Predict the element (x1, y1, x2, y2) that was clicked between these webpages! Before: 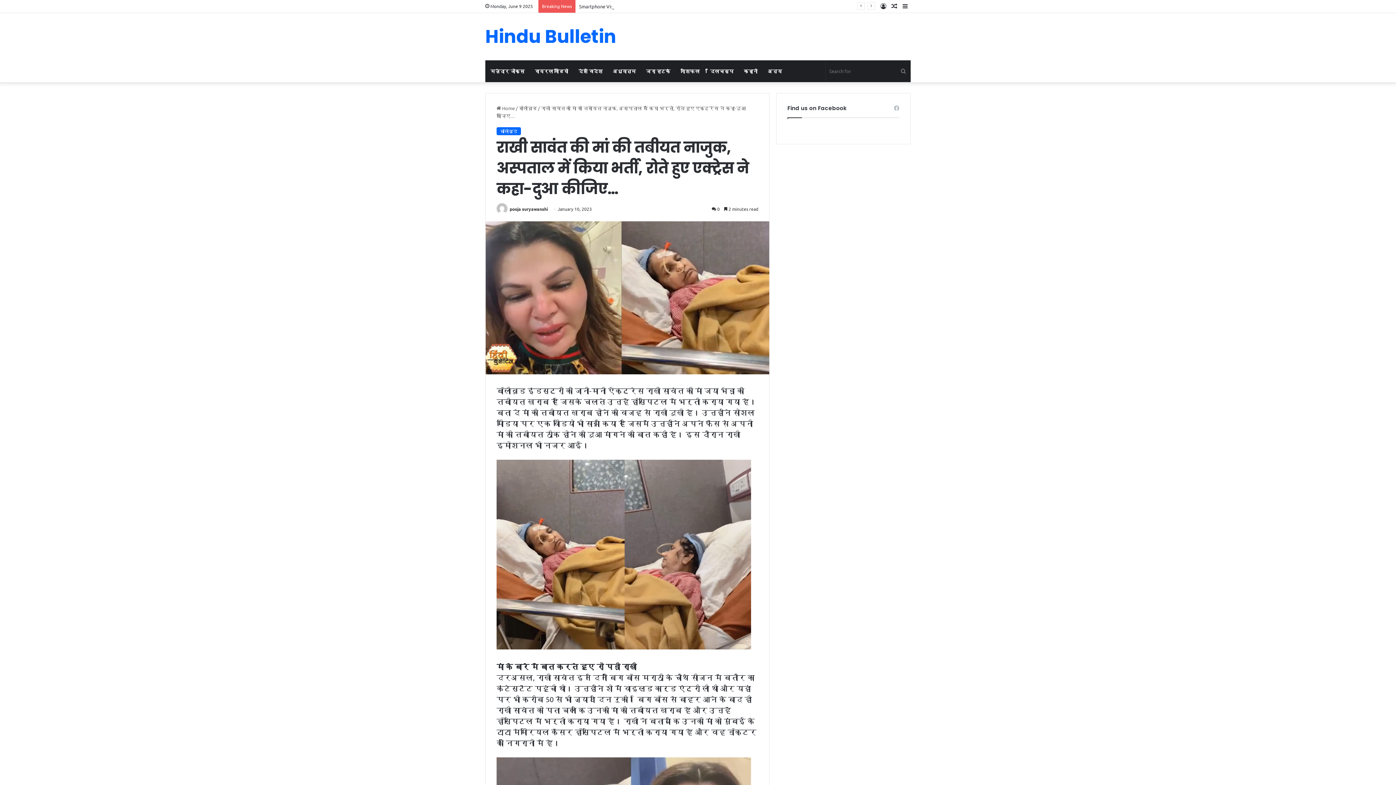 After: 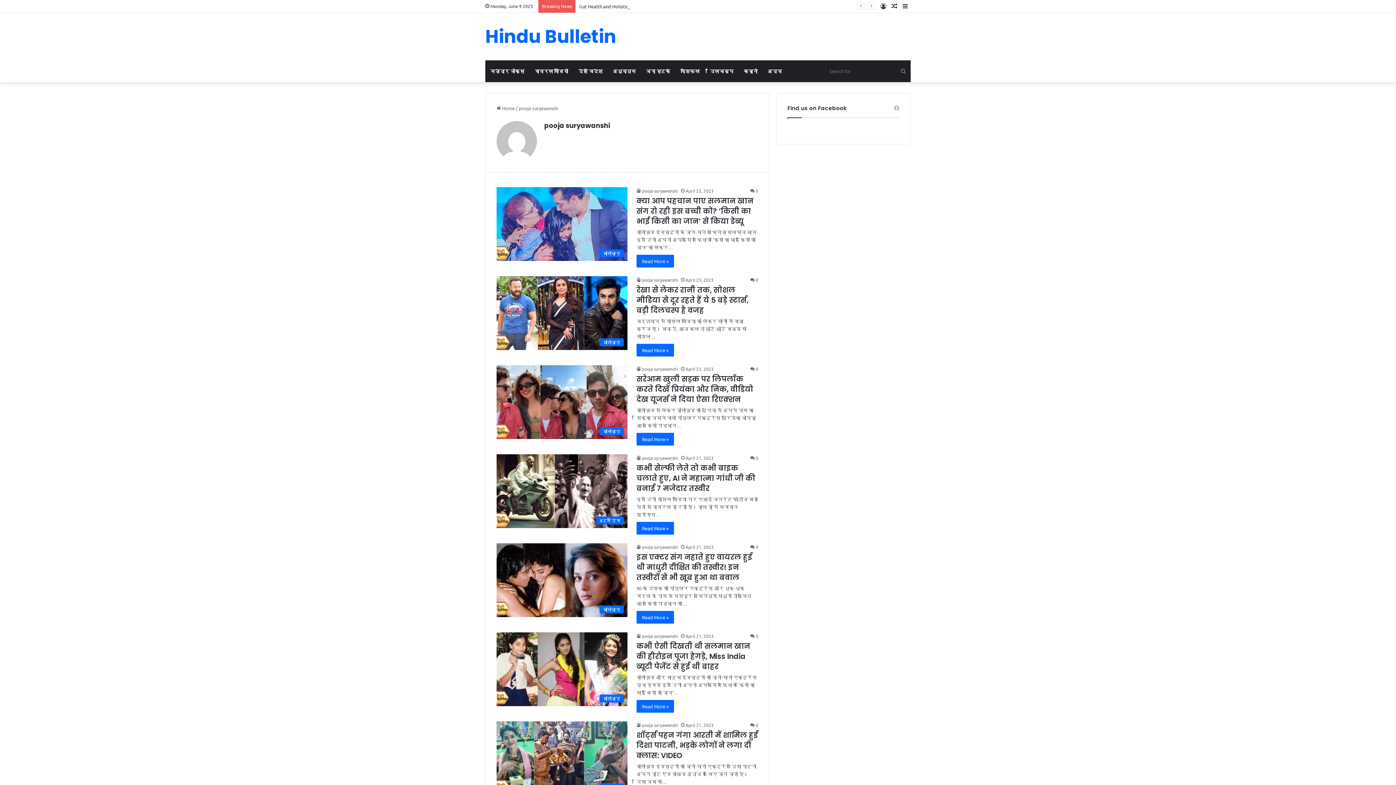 Action: bbox: (496, 206, 508, 212)